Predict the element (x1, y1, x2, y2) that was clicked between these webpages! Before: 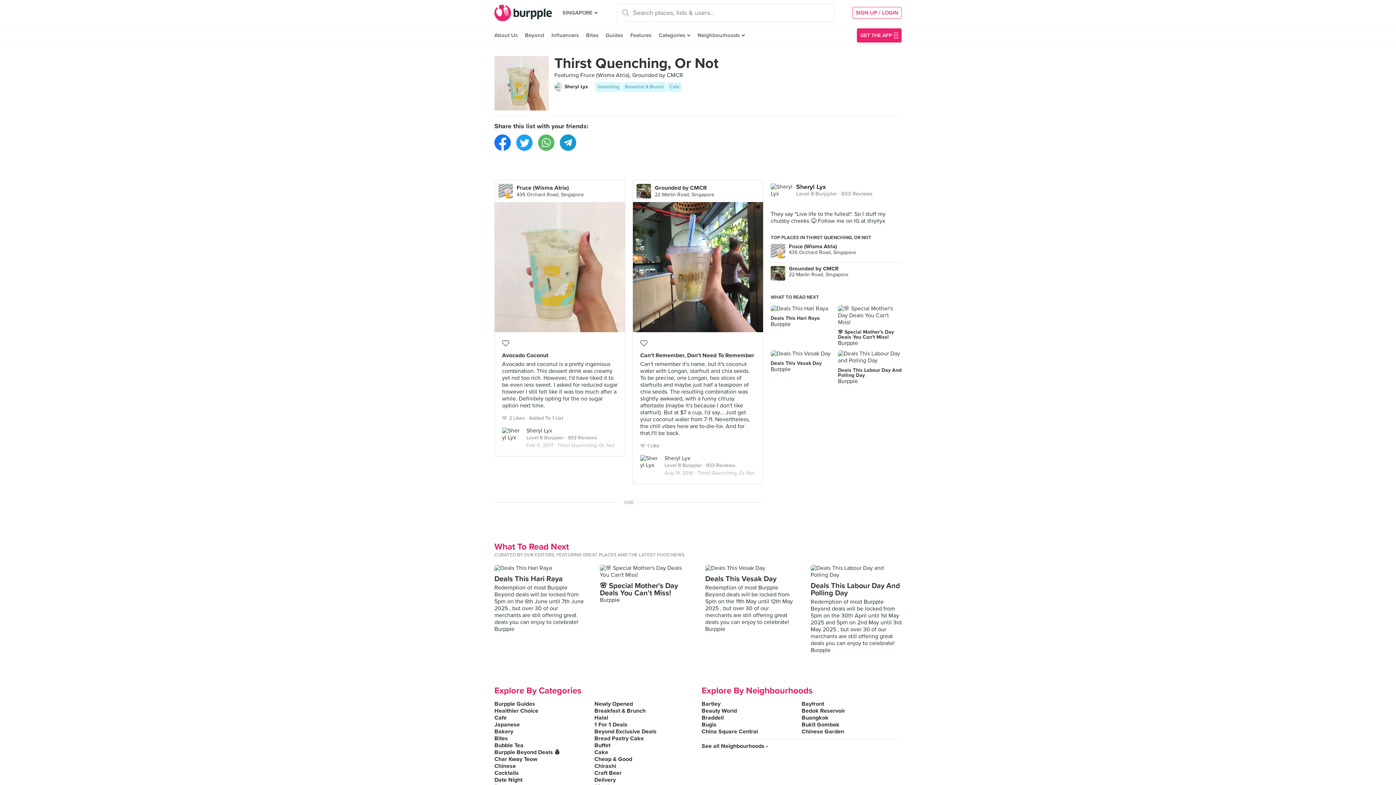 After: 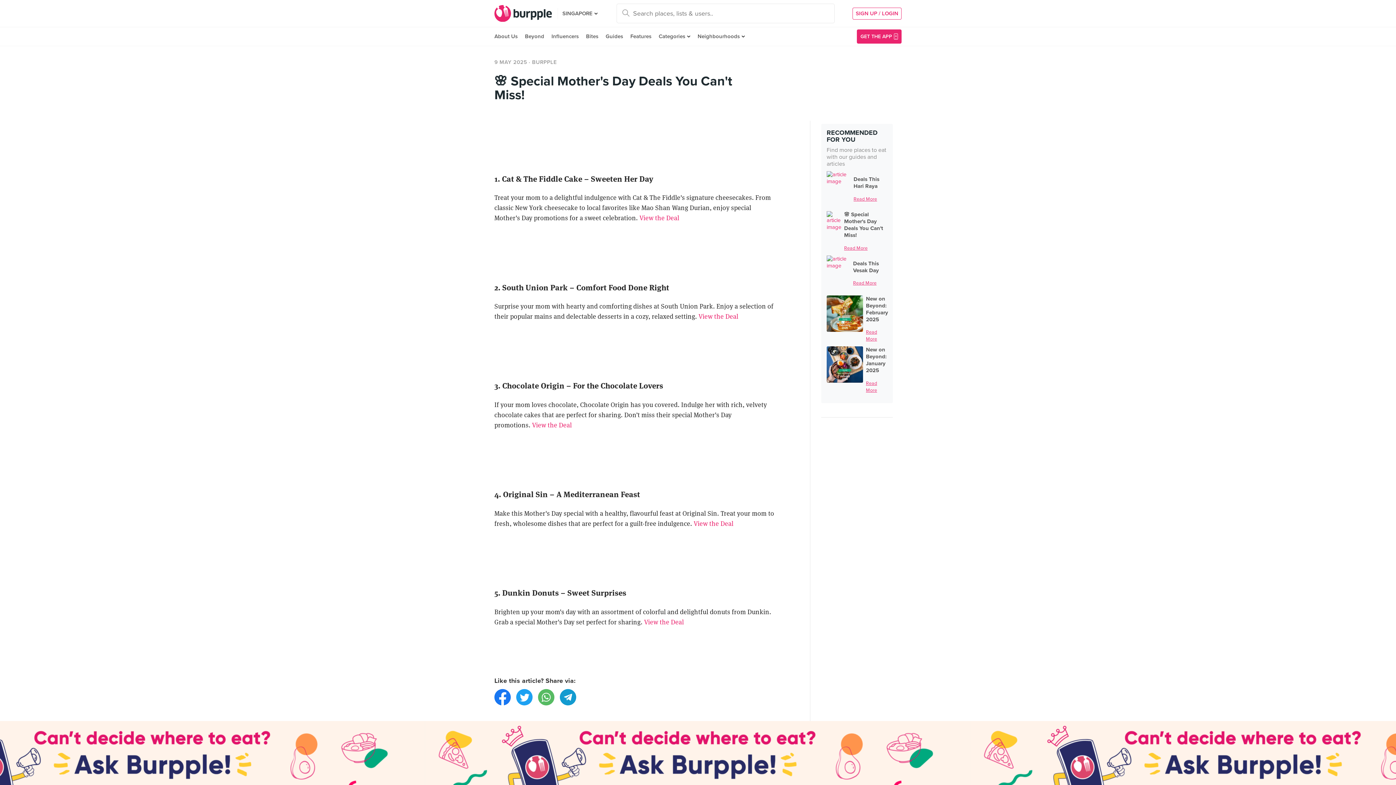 Action: label: 🌸 Special Mother's Day Deals You Can't Miss! bbox: (838, 308, 894, 320)